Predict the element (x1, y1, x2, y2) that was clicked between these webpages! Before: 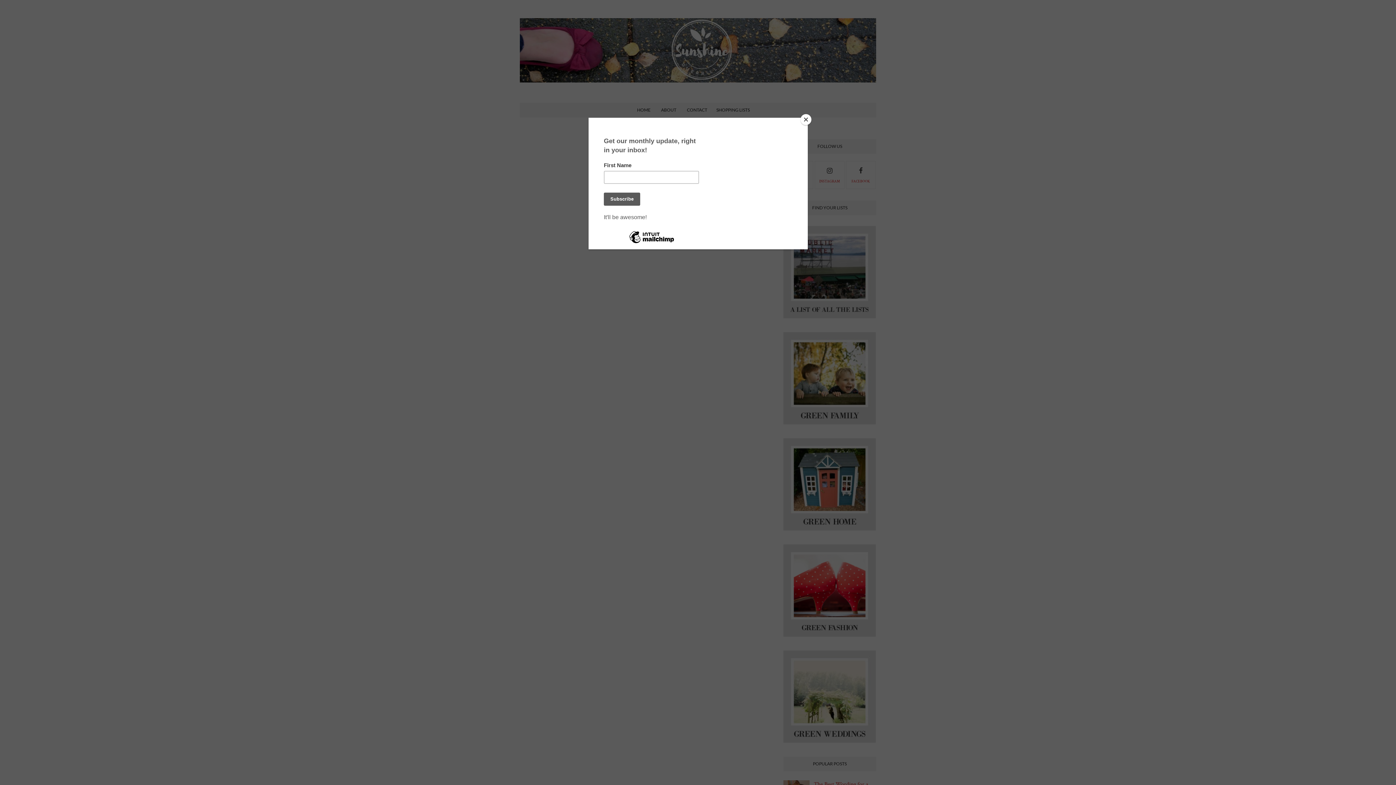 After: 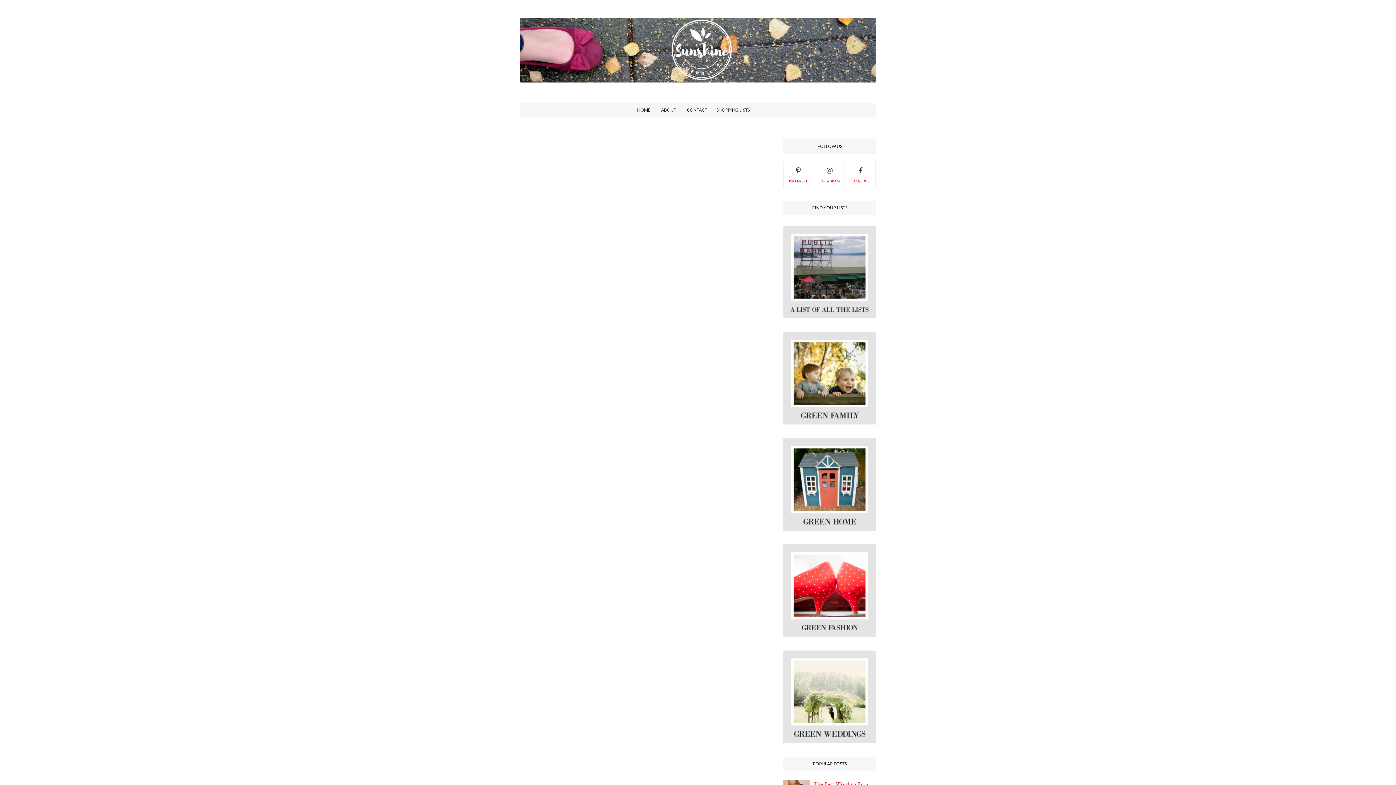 Action: label: Close bbox: (800, 114, 811, 125)